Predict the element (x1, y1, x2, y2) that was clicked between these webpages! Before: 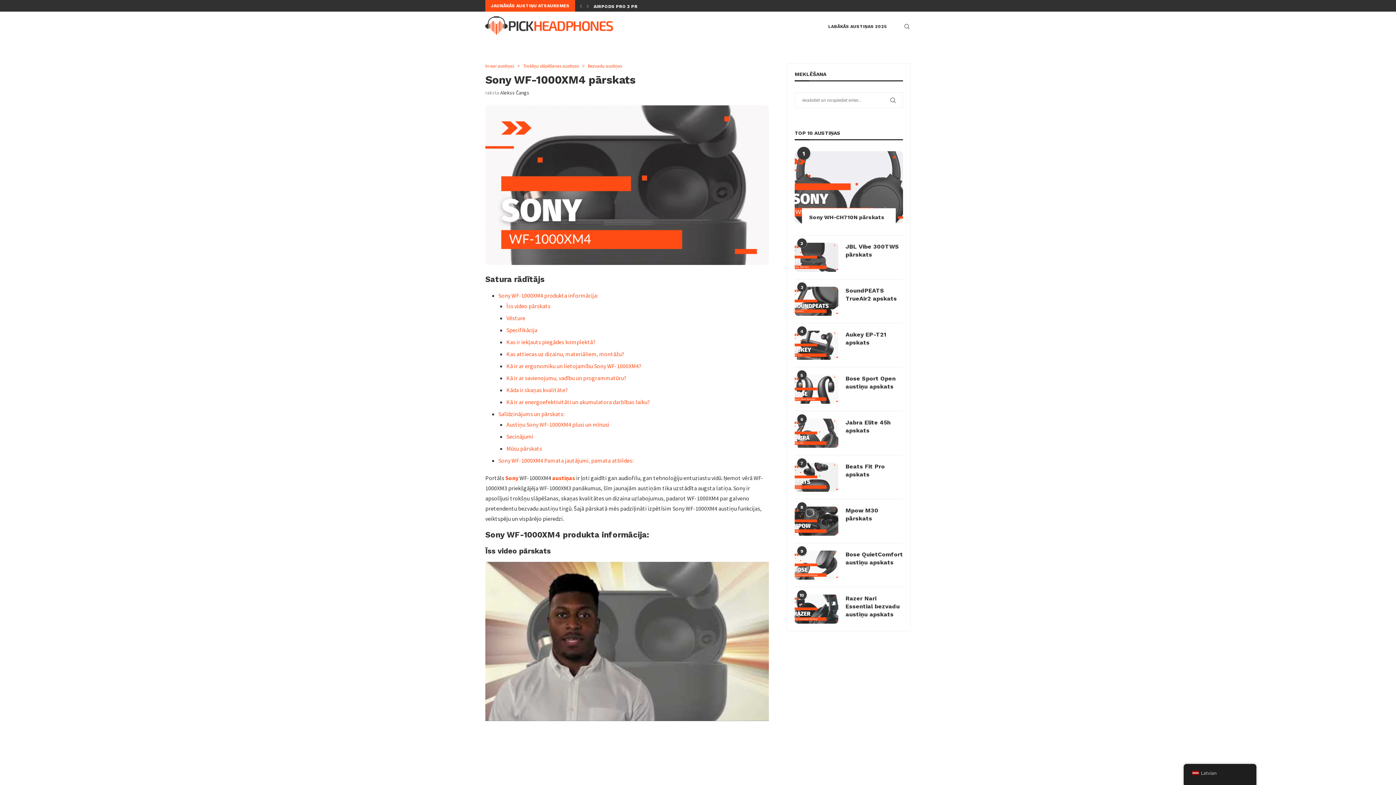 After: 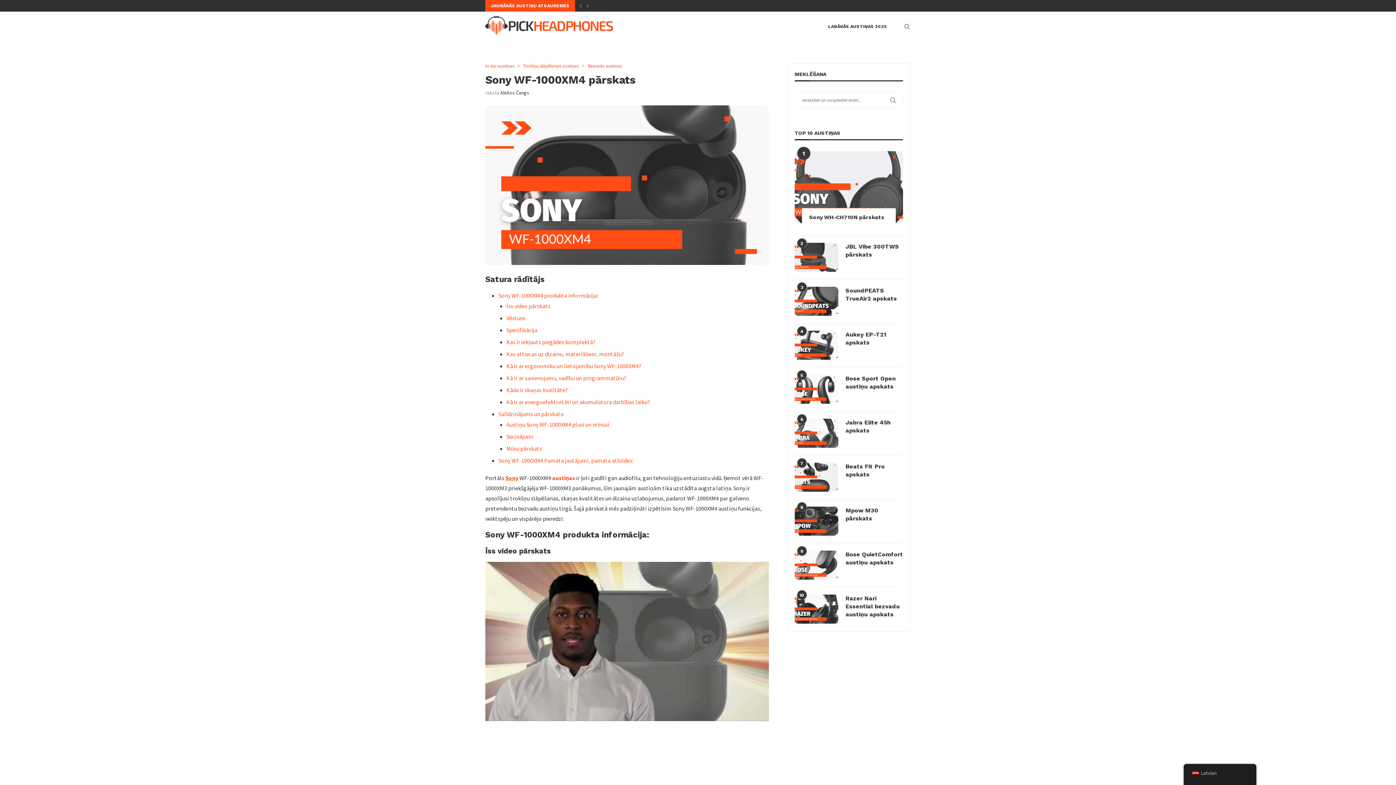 Action: label: Sony bbox: (505, 474, 518, 481)